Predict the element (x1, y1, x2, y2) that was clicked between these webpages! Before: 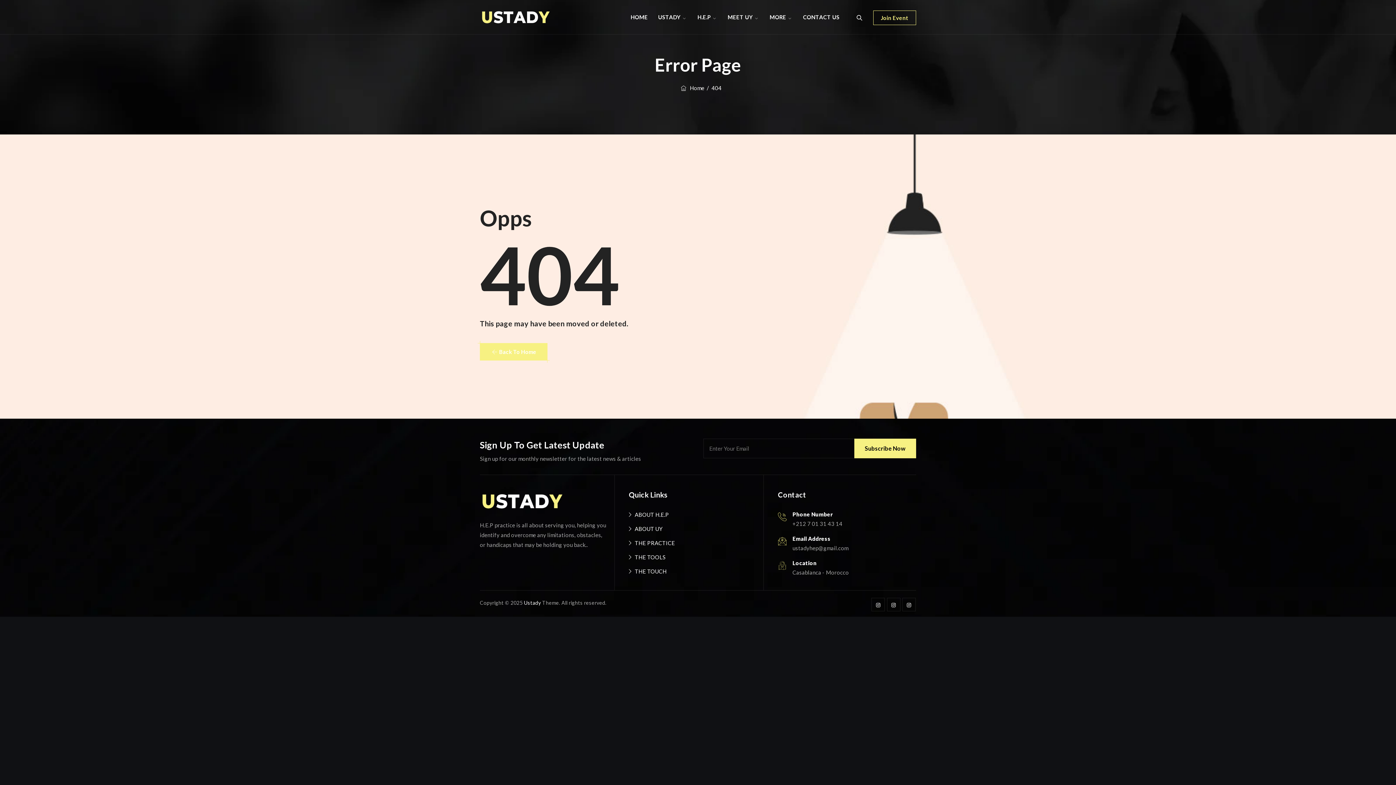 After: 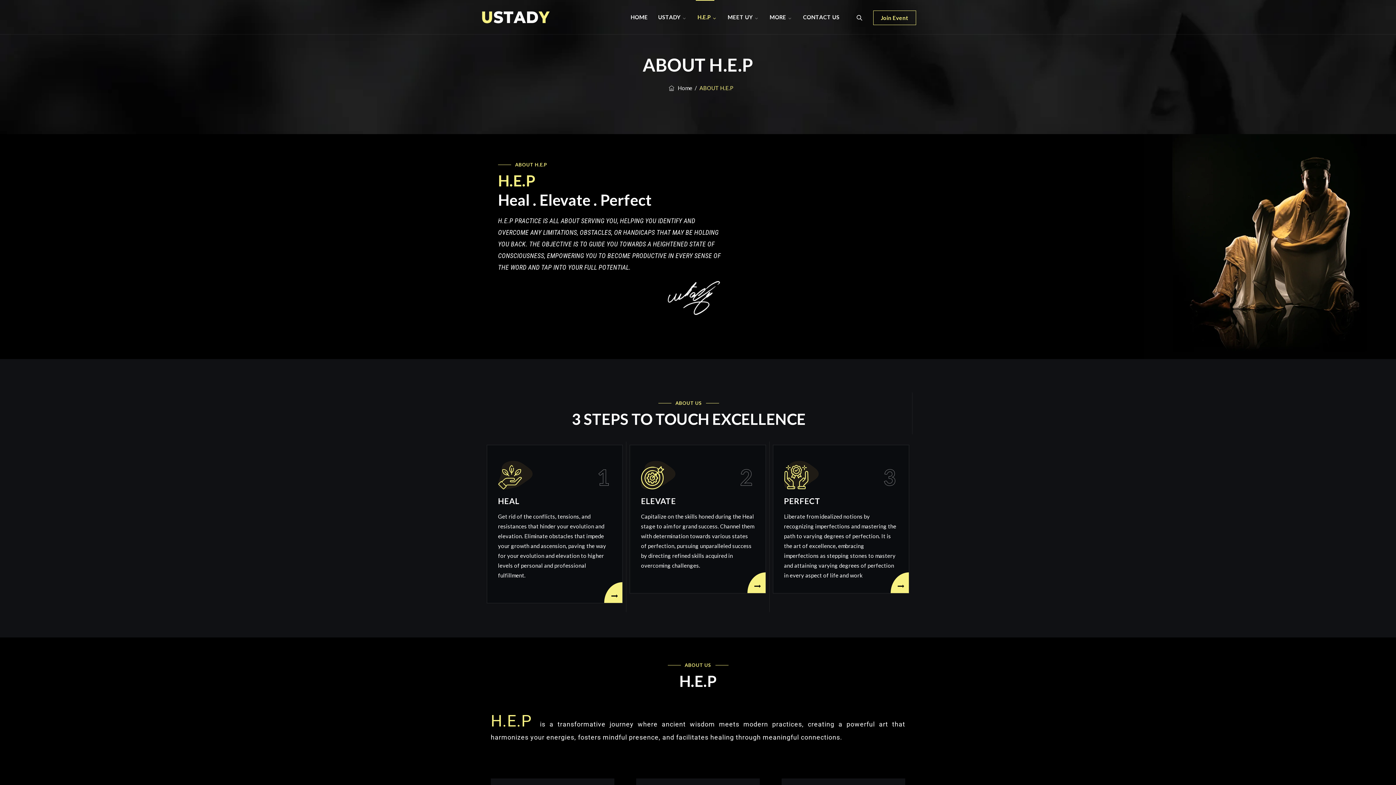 Action: label: ABOUT H.E.P bbox: (629, 510, 669, 520)